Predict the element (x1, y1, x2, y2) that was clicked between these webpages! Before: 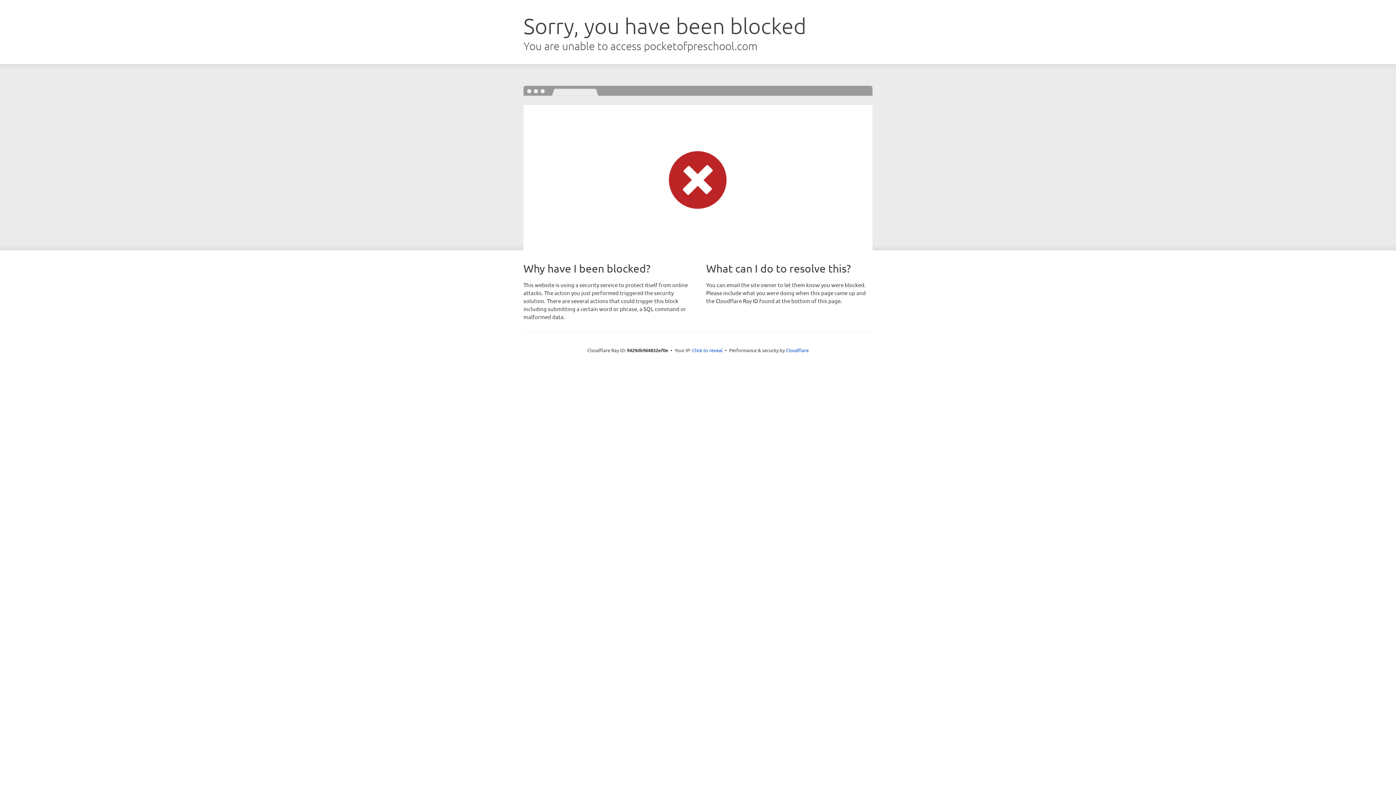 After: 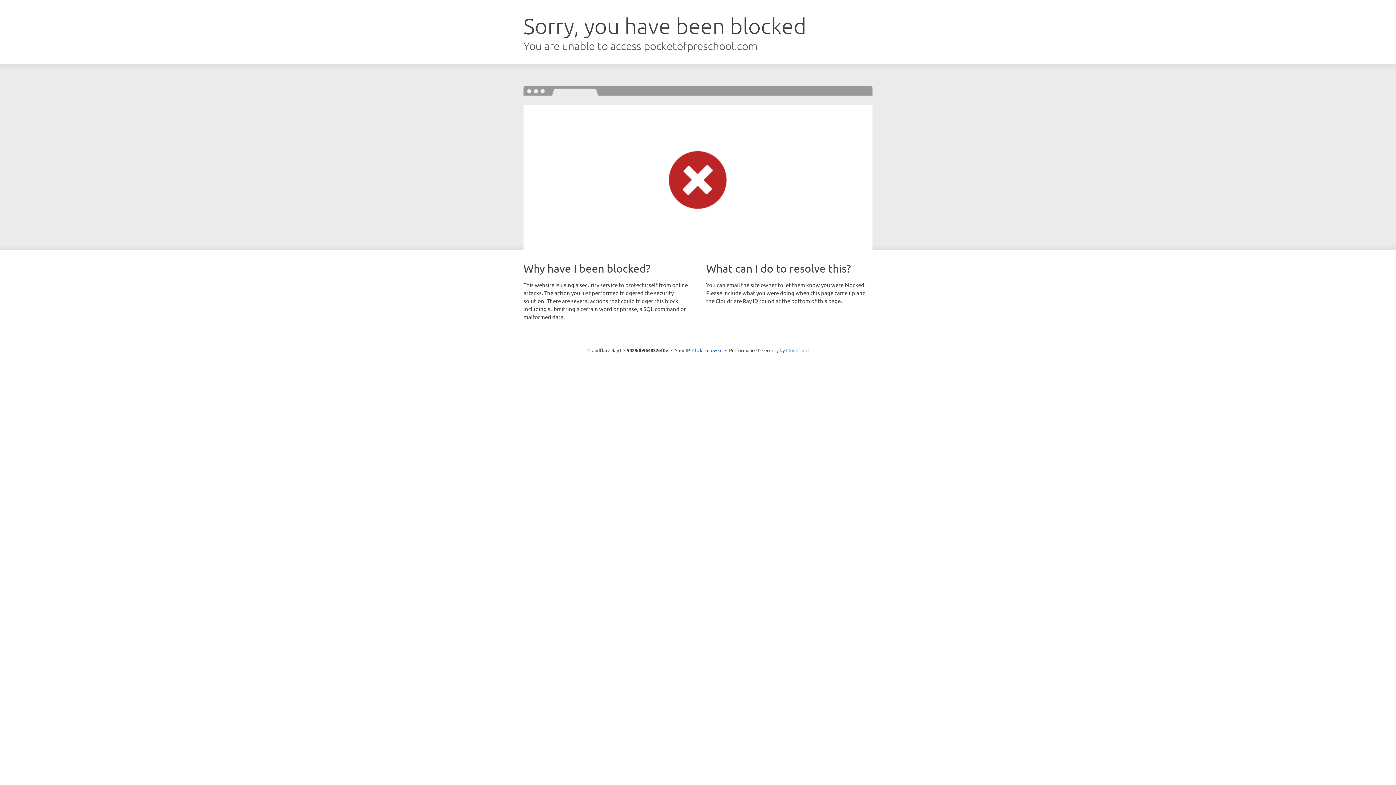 Action: bbox: (786, 347, 808, 353) label: Cloudflare